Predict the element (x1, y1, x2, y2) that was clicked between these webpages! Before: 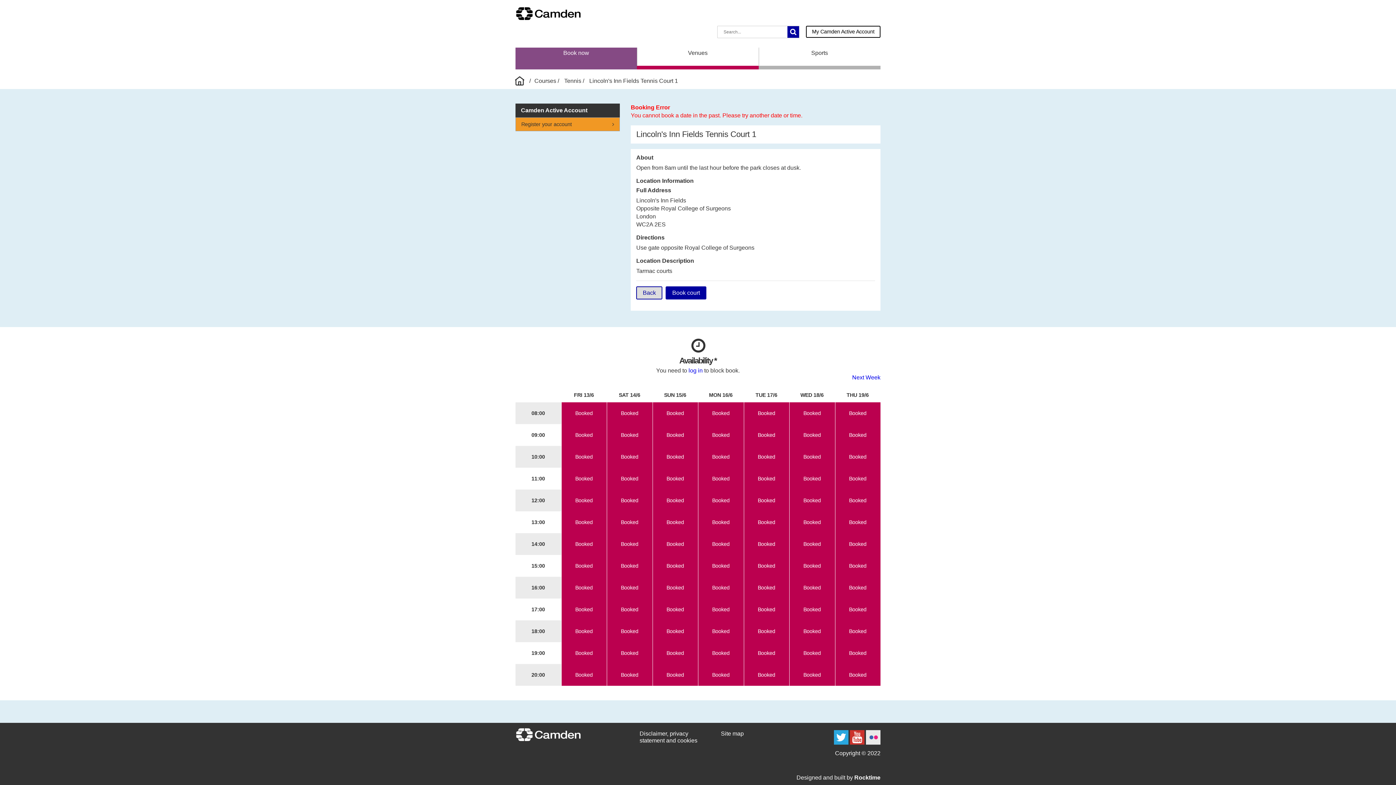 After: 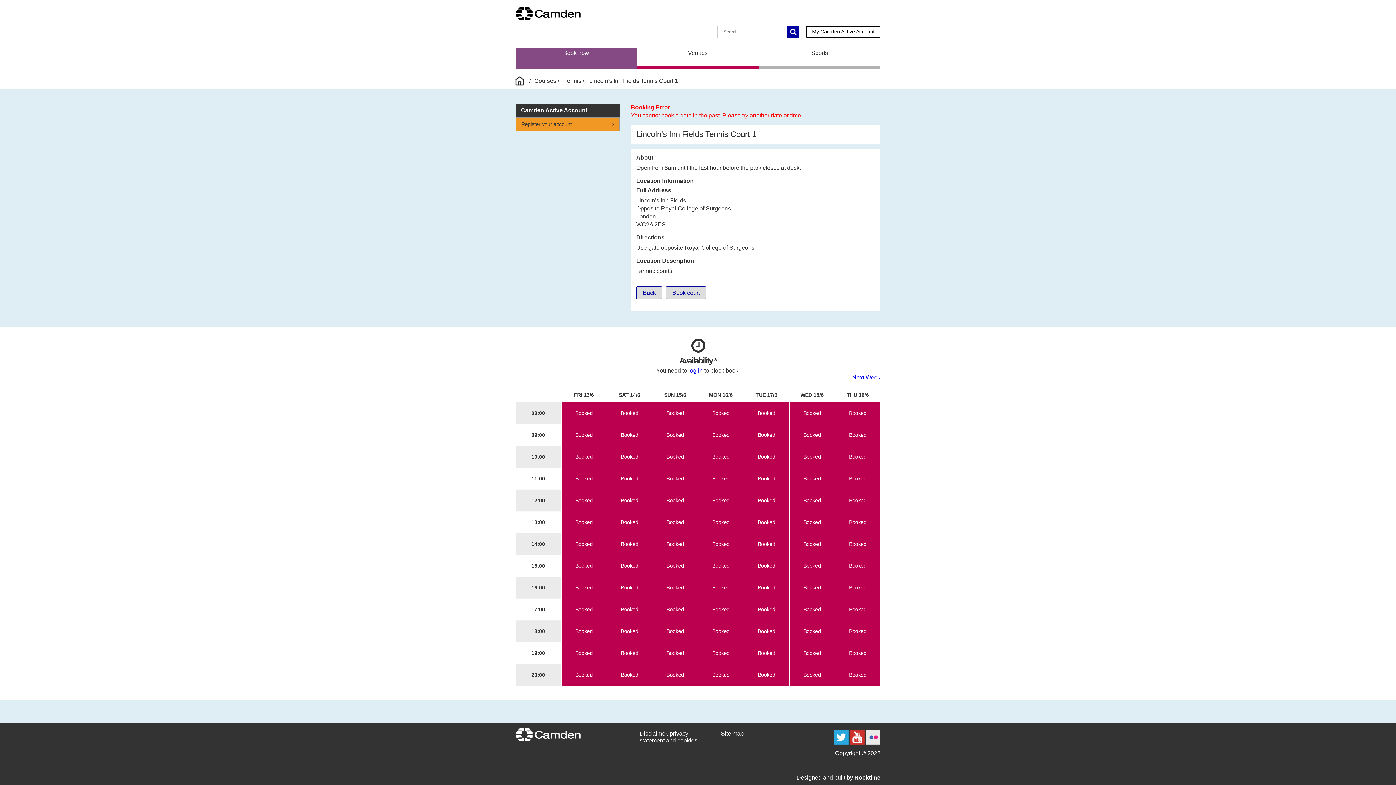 Action: bbox: (665, 286, 706, 299) label: Book court